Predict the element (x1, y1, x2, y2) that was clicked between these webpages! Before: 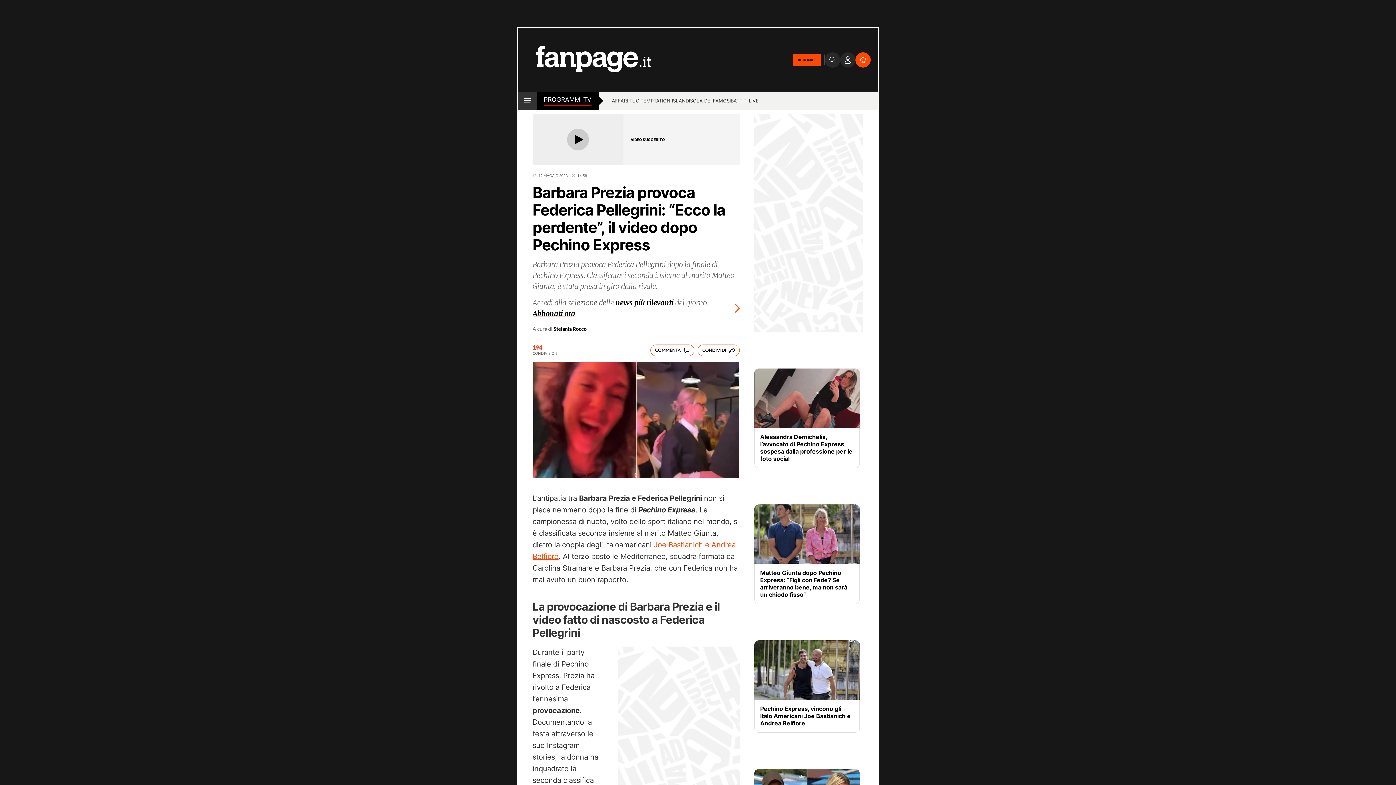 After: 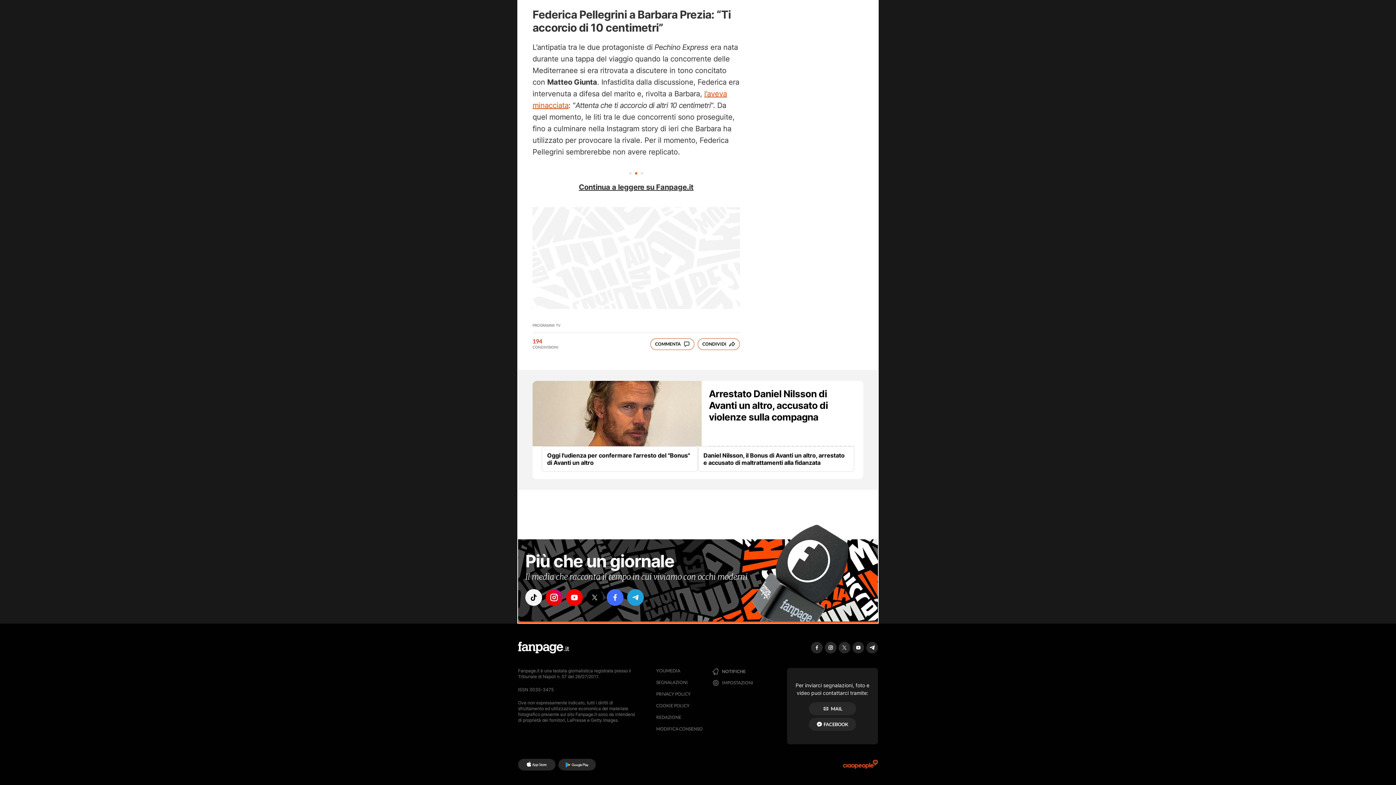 Action: bbox: (650, 344, 694, 356) label: COMMENTA